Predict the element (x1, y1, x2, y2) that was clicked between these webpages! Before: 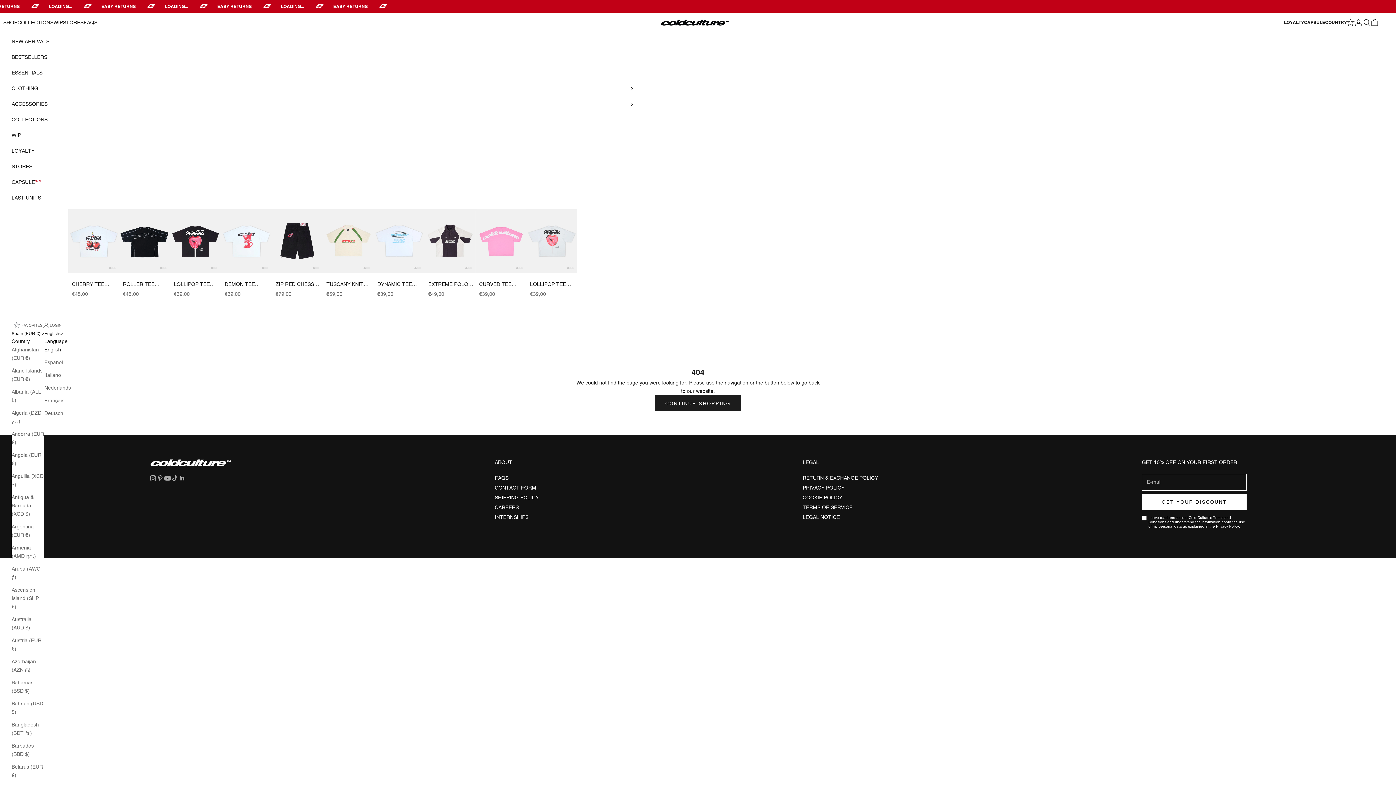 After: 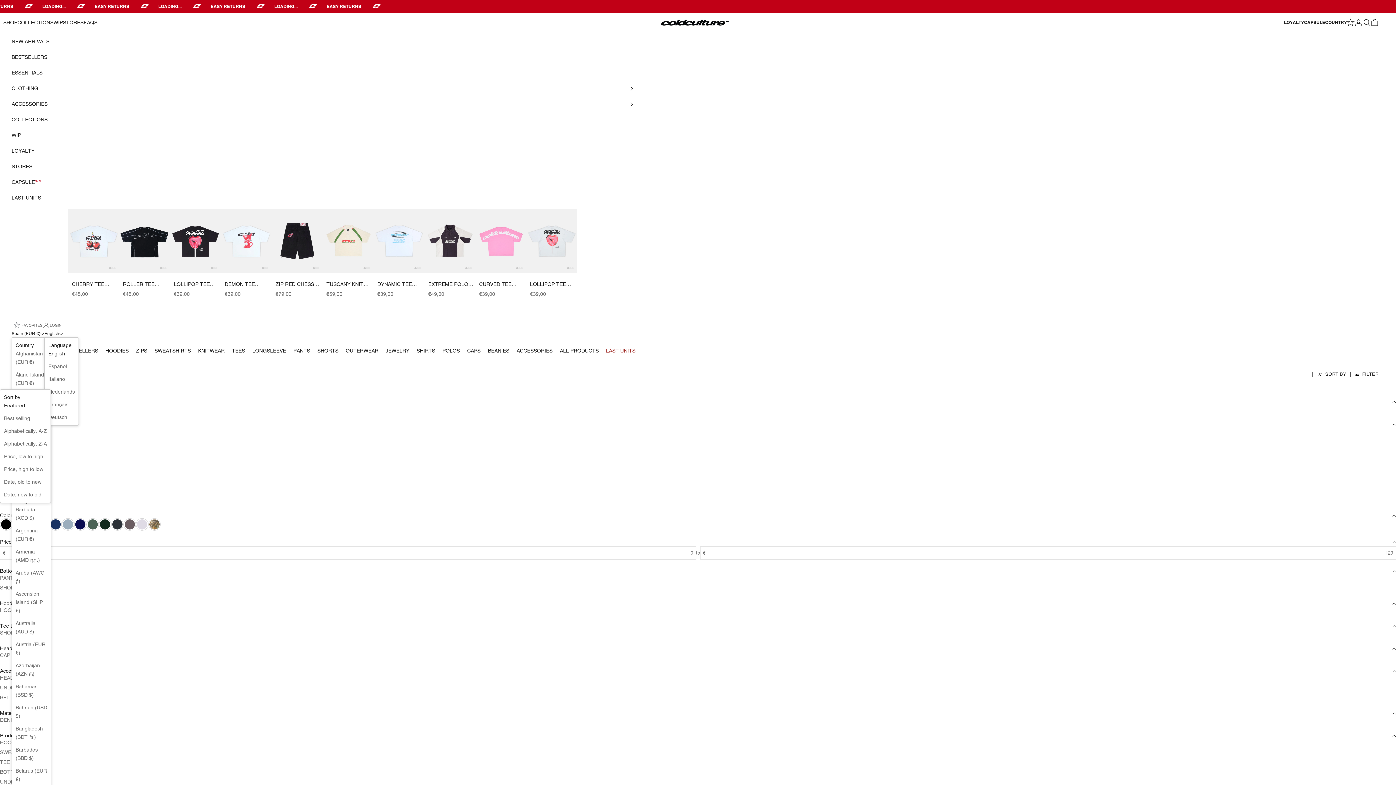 Action: bbox: (654, 395, 741, 411) label: CONTINUE SHOPPING